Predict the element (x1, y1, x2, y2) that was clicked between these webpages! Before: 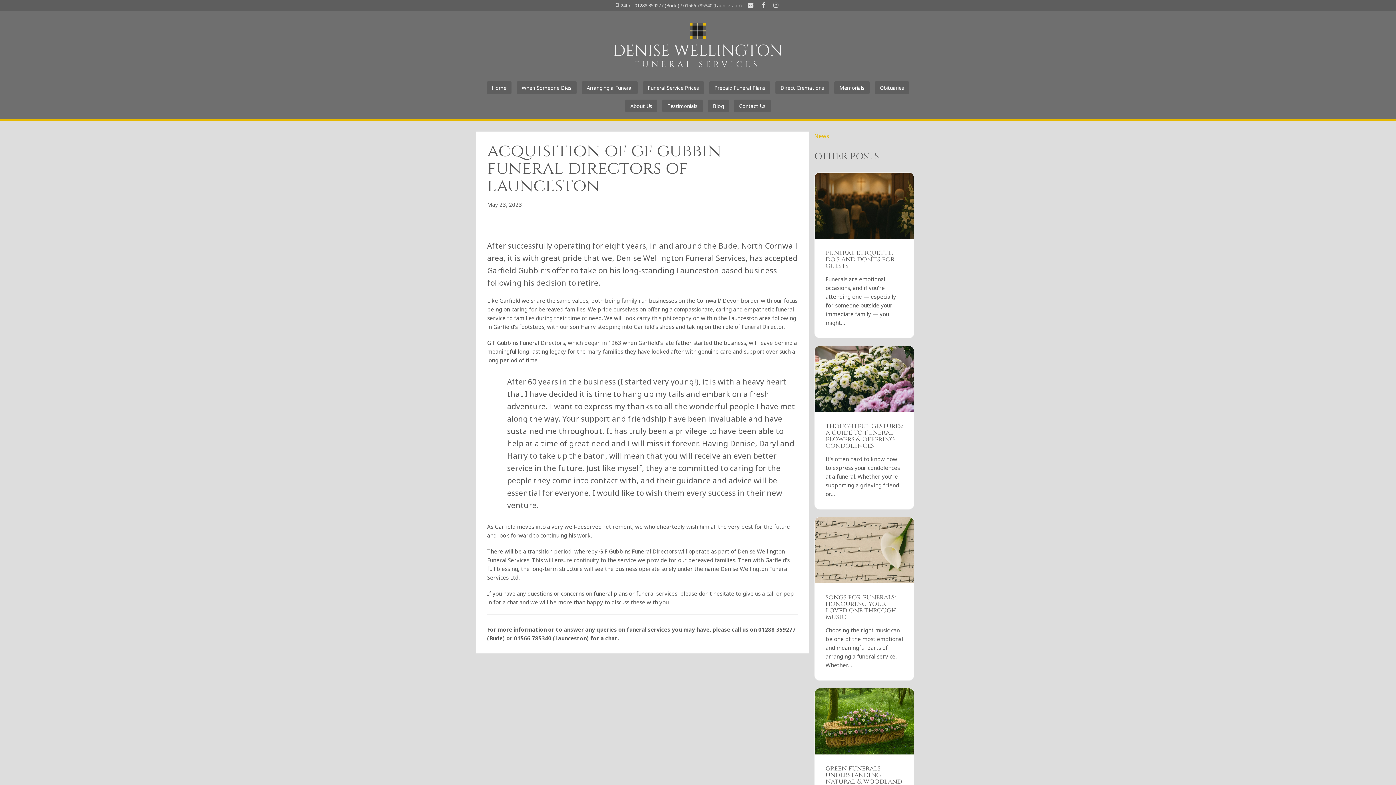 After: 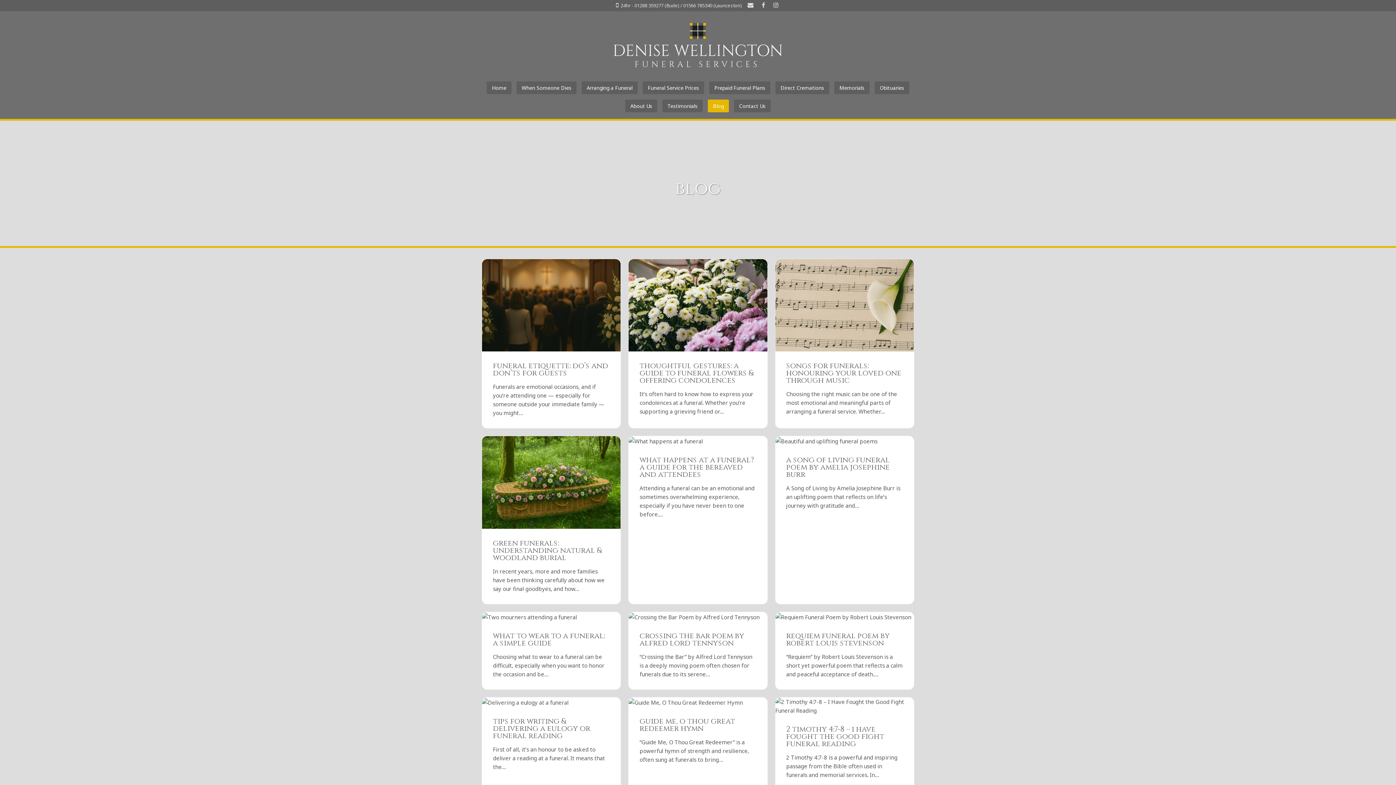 Action: label: Blog bbox: (706, 96, 730, 114)